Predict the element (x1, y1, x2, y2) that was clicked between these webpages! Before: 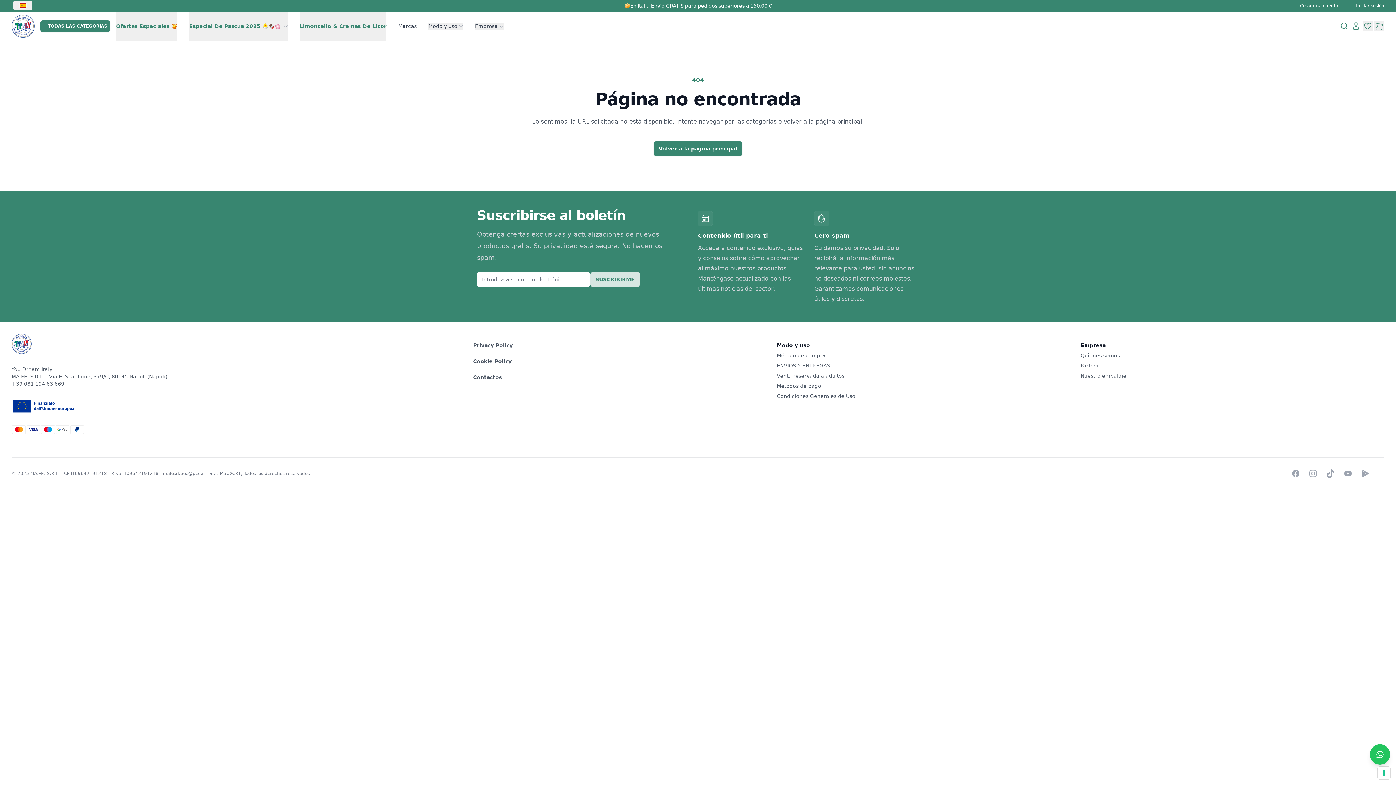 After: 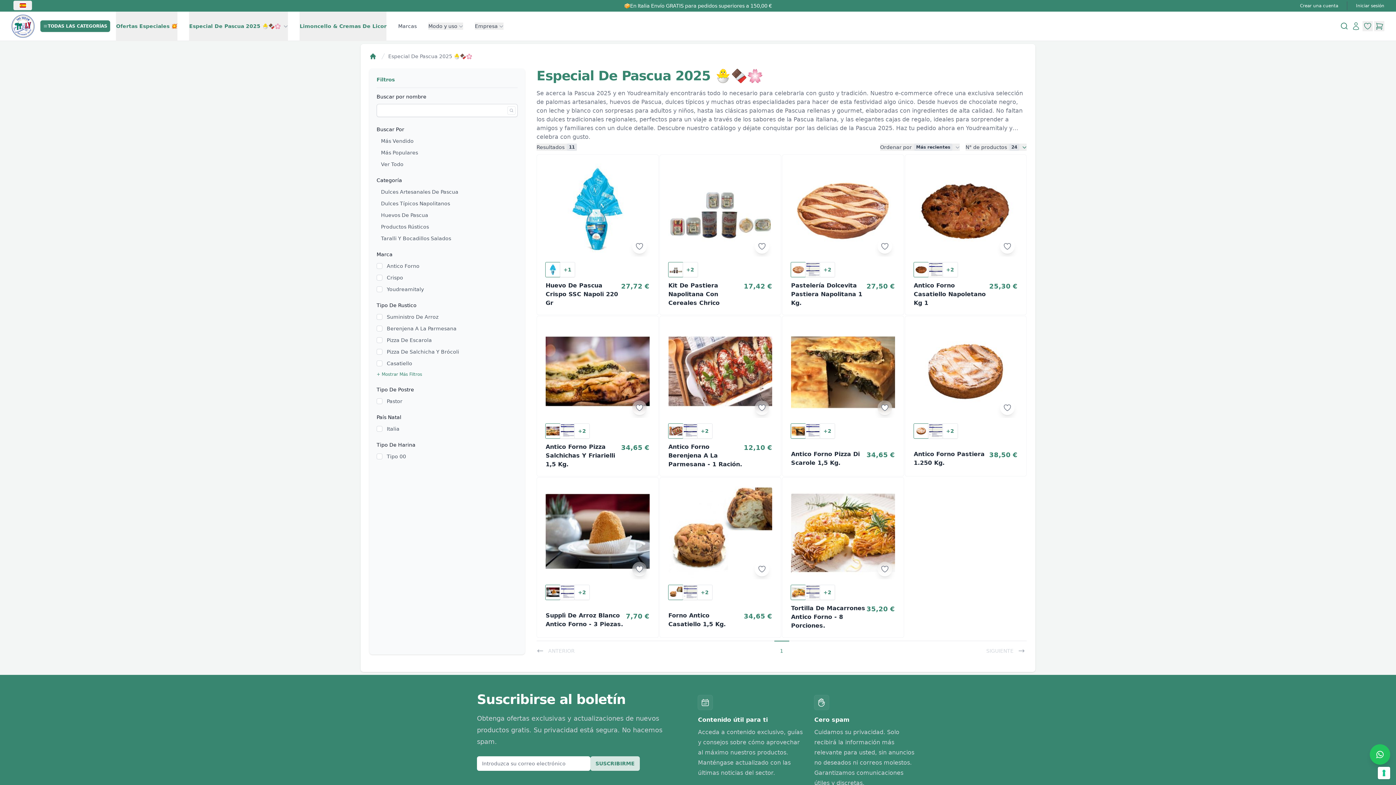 Action: label: Especial De Pascua 2025 🐣🍫🌸 bbox: (189, 22, 280, 29)